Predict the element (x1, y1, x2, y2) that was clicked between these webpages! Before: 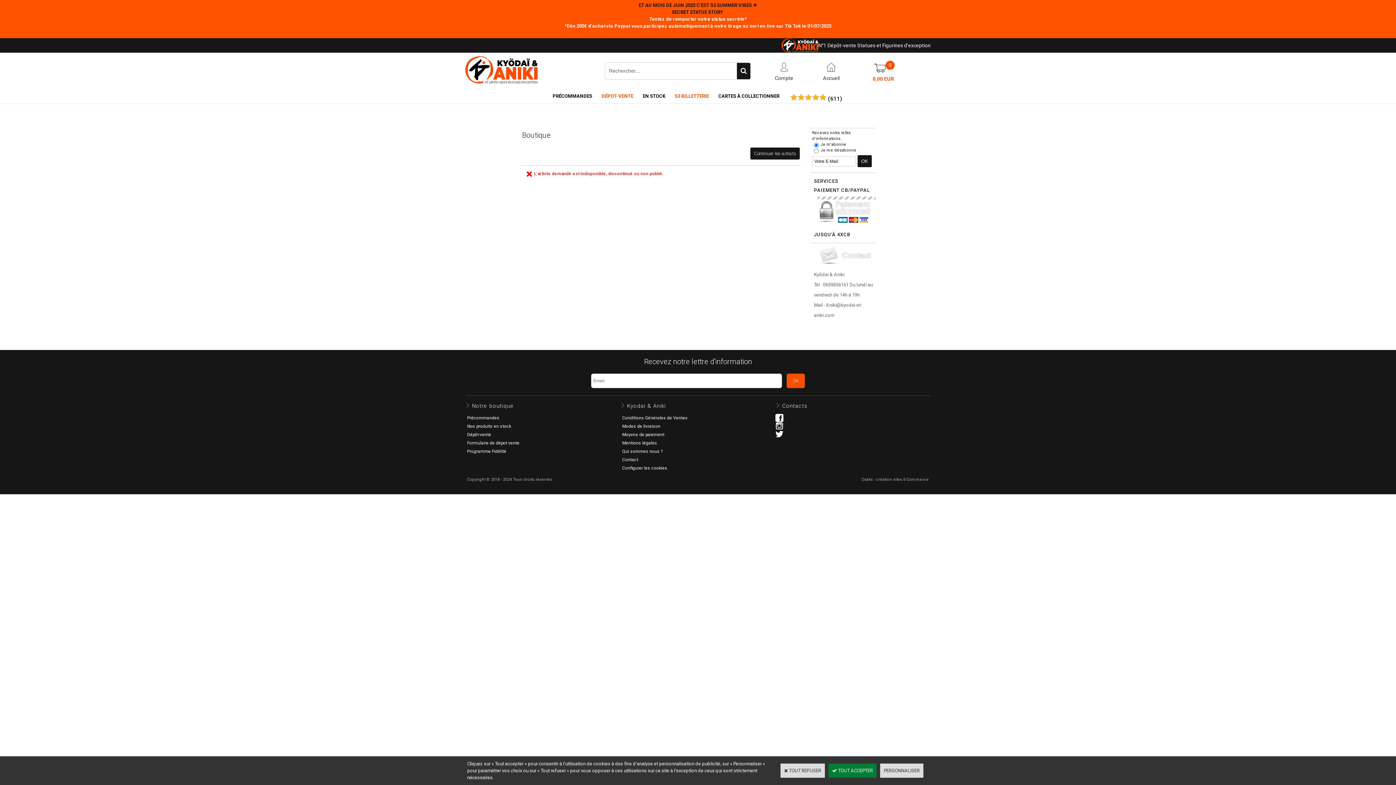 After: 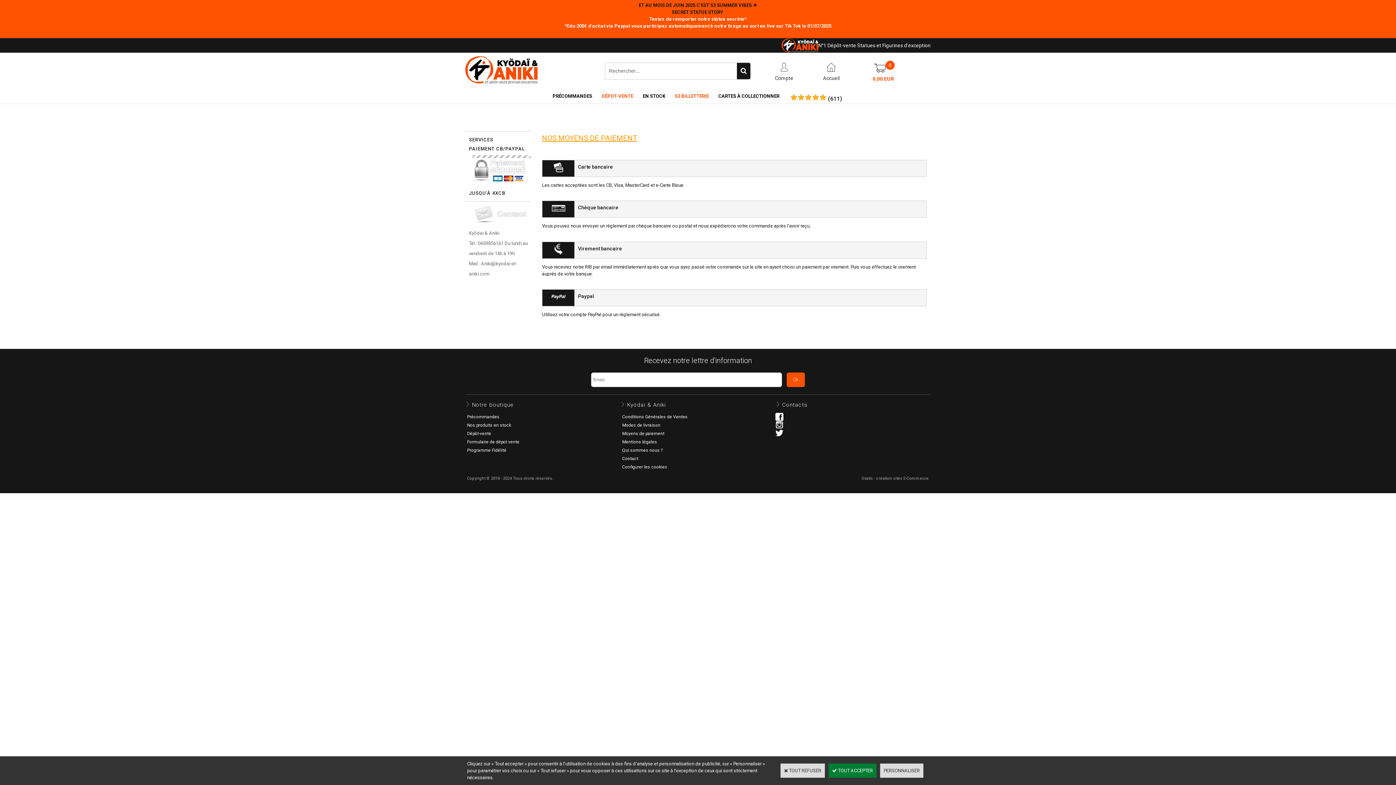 Action: label: Moyens de paiement bbox: (620, 430, 666, 439)